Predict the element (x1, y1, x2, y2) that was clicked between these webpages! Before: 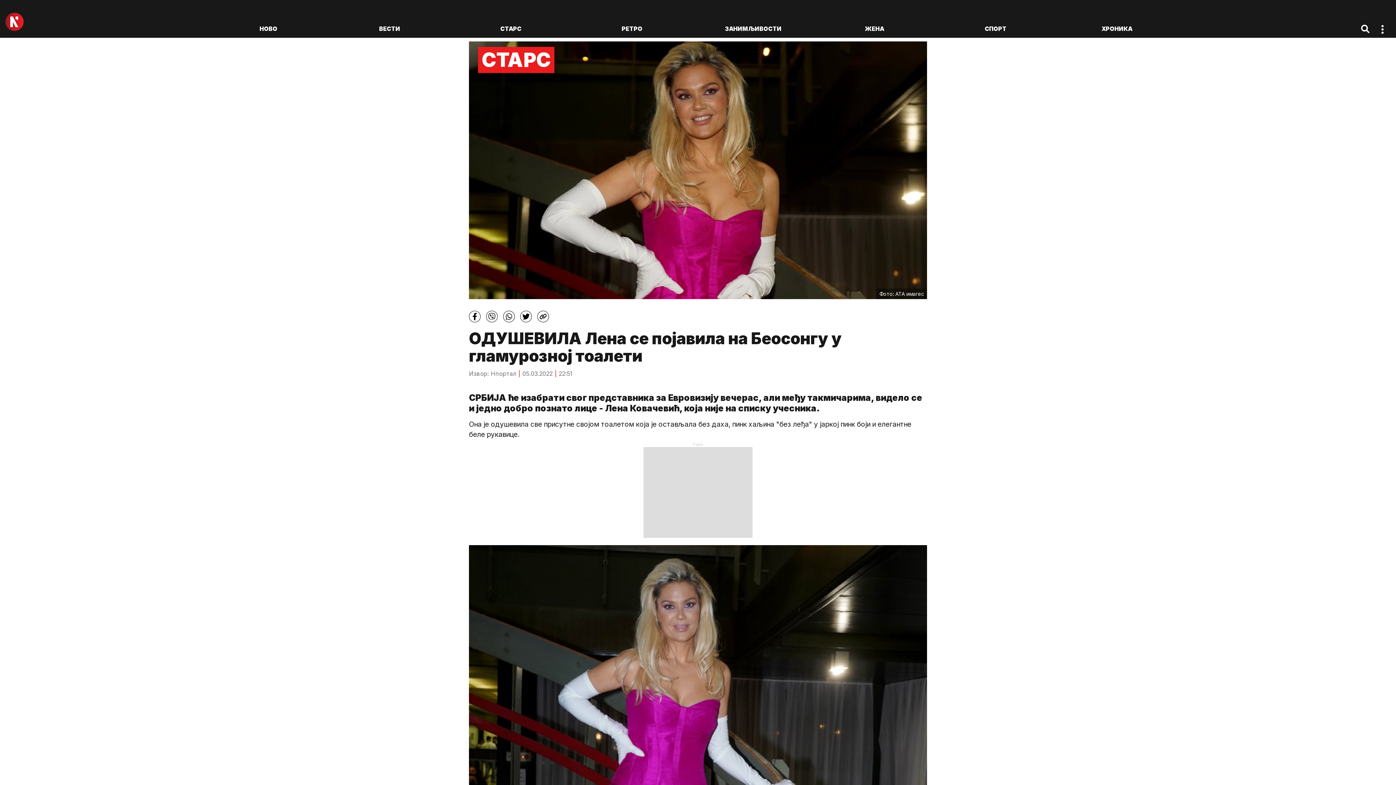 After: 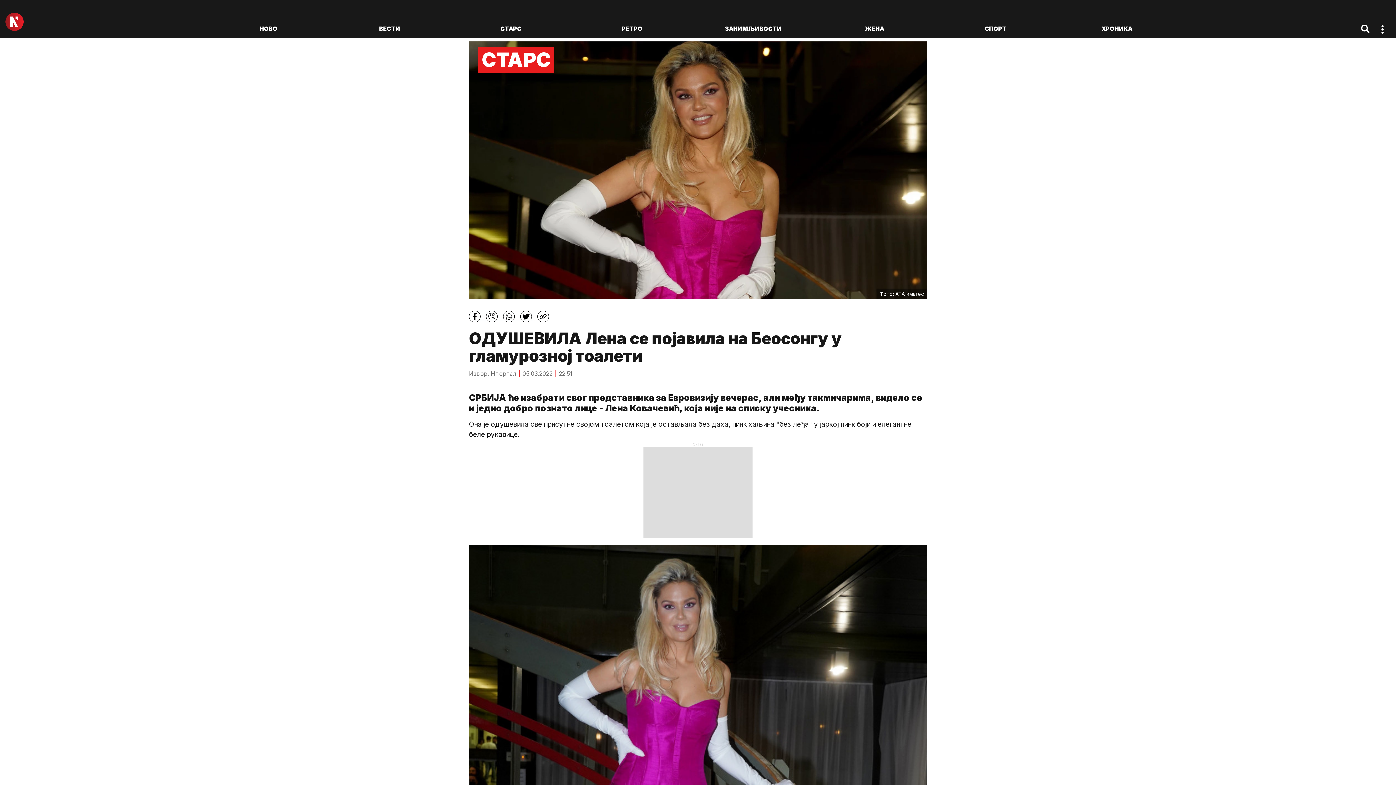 Action: bbox: (537, 310, 549, 322)